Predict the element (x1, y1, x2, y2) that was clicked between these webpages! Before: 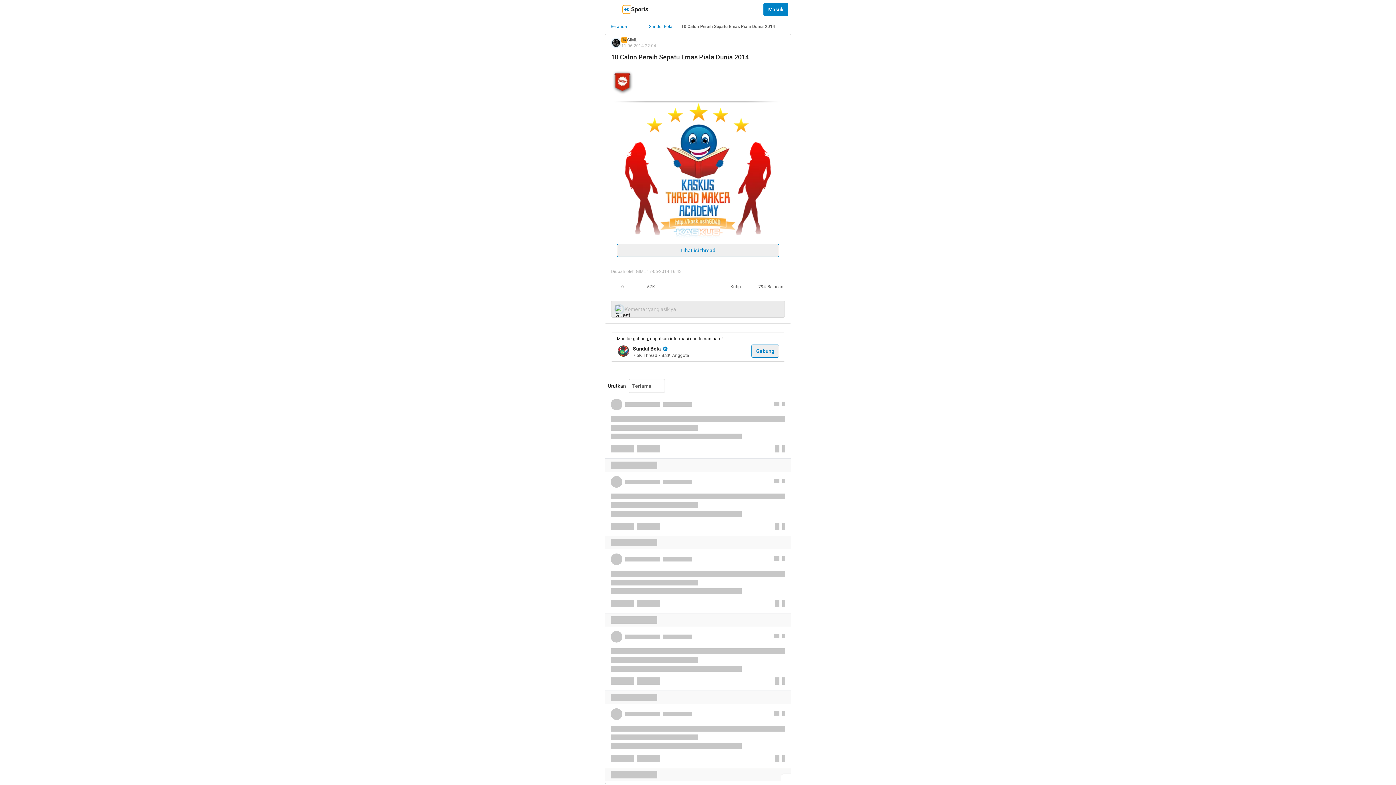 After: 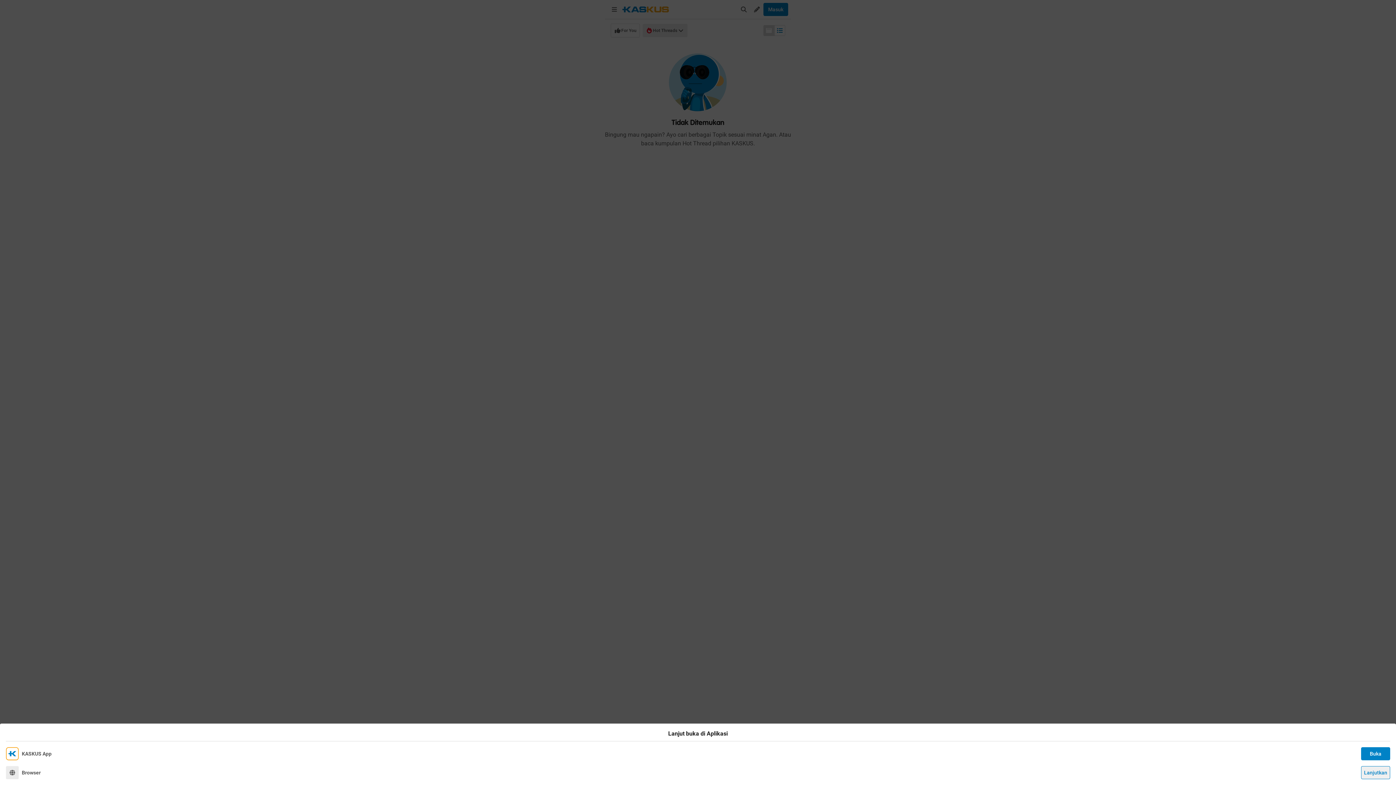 Action: bbox: (622, 5, 631, 13)